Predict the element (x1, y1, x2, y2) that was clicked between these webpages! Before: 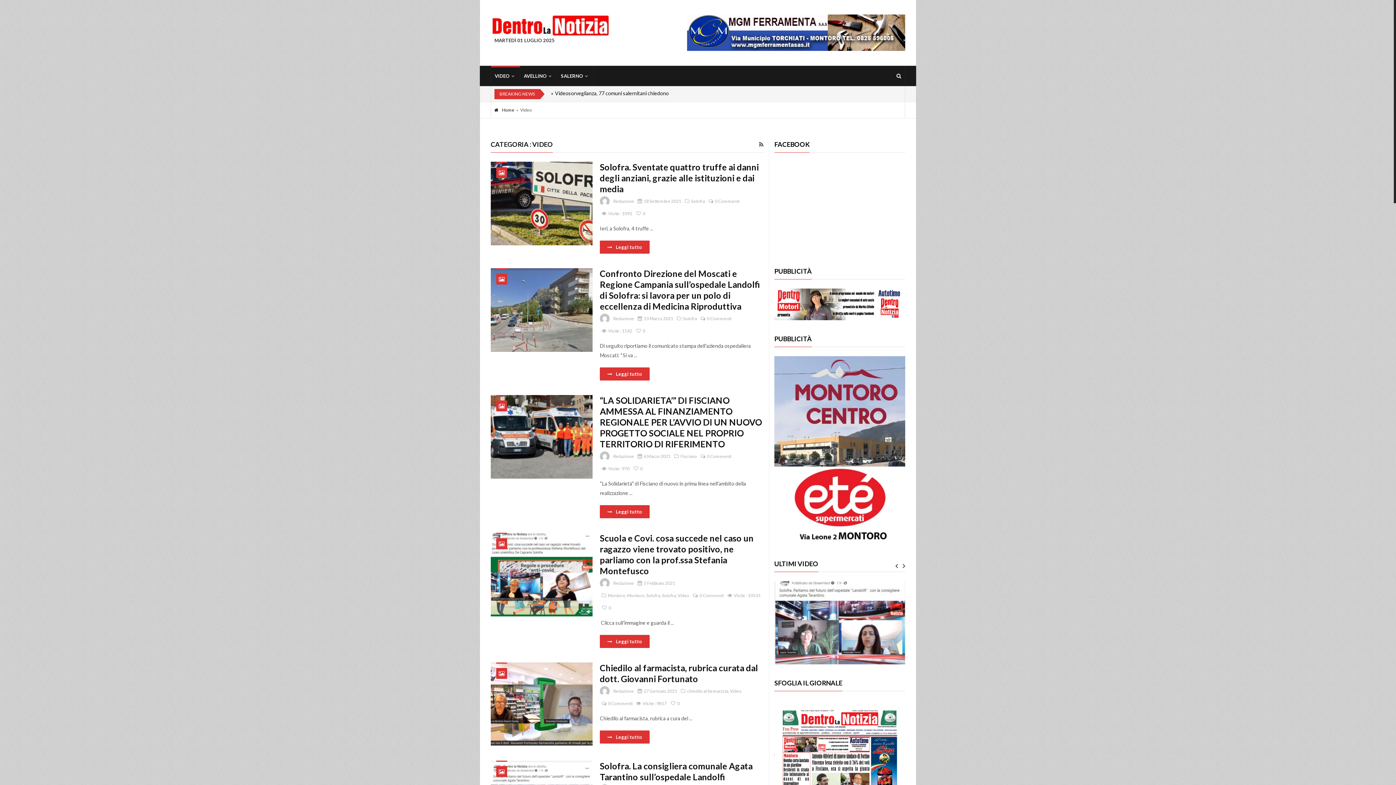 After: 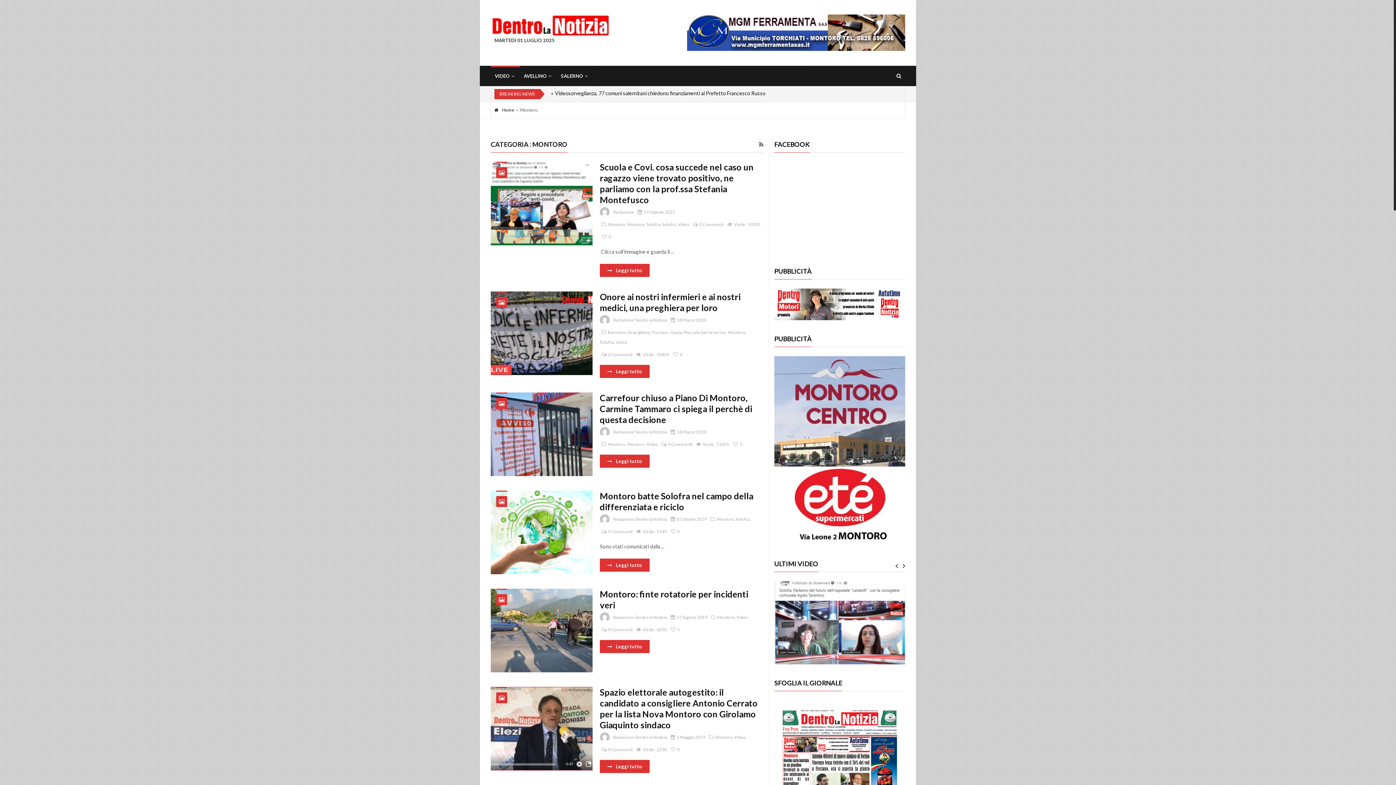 Action: label: Montoro bbox: (627, 593, 644, 598)